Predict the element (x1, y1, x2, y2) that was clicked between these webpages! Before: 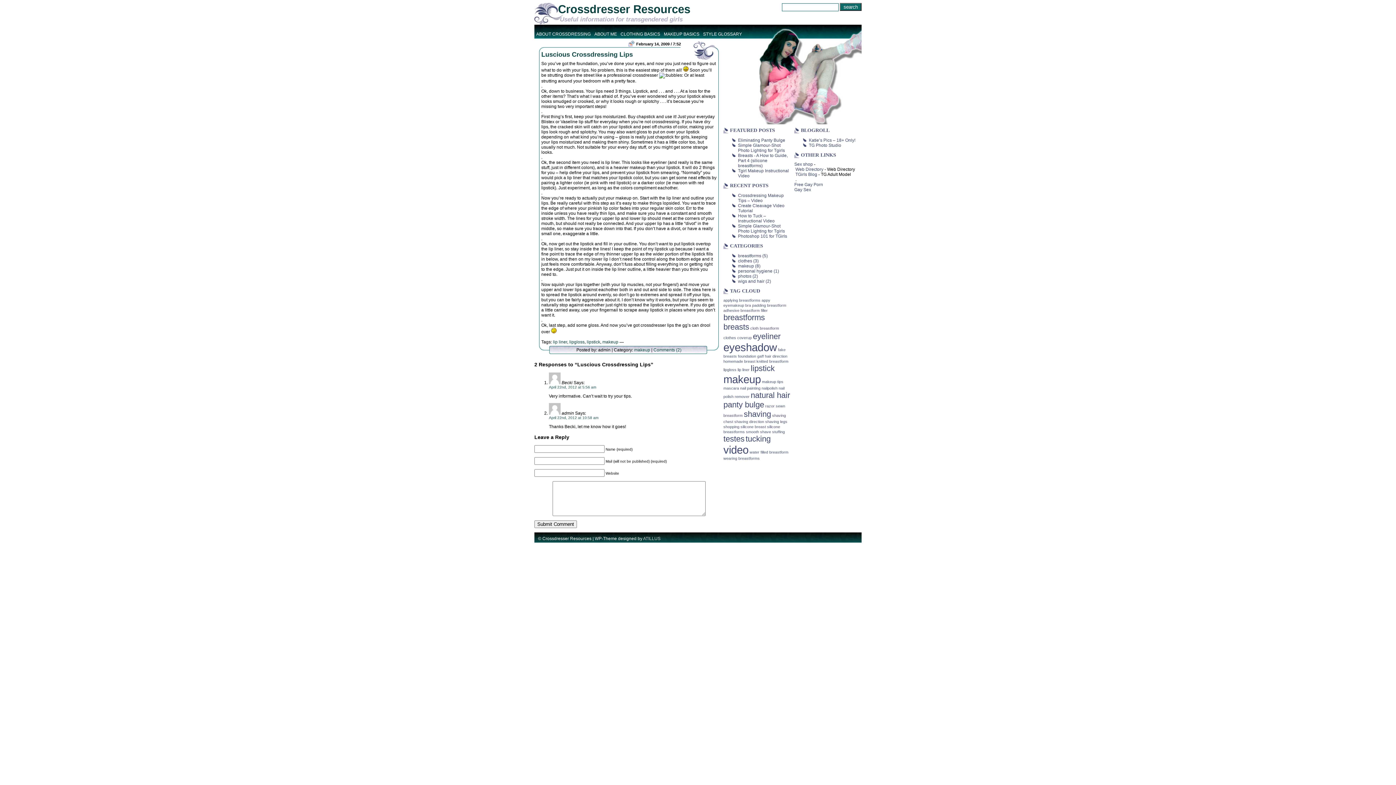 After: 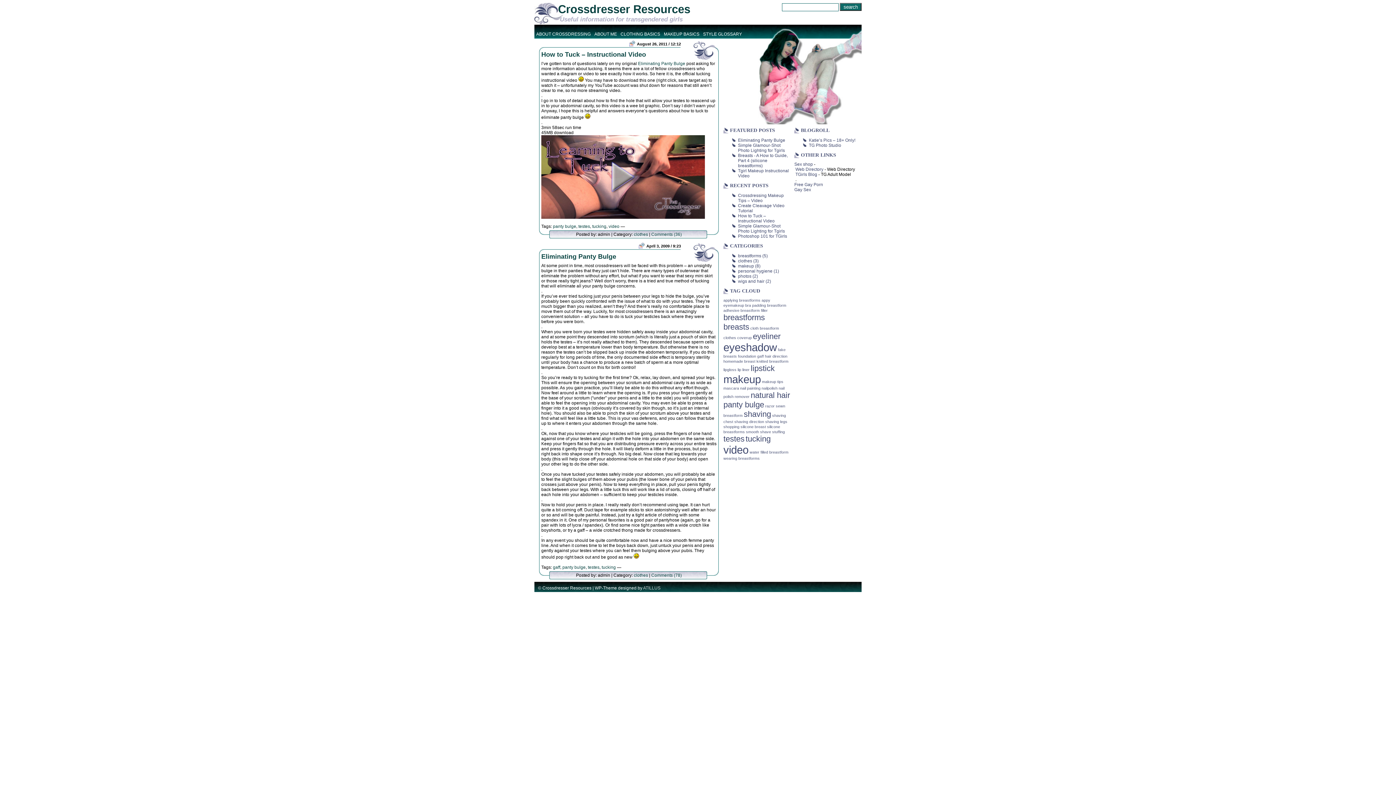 Action: bbox: (723, 434, 744, 443) label: testes